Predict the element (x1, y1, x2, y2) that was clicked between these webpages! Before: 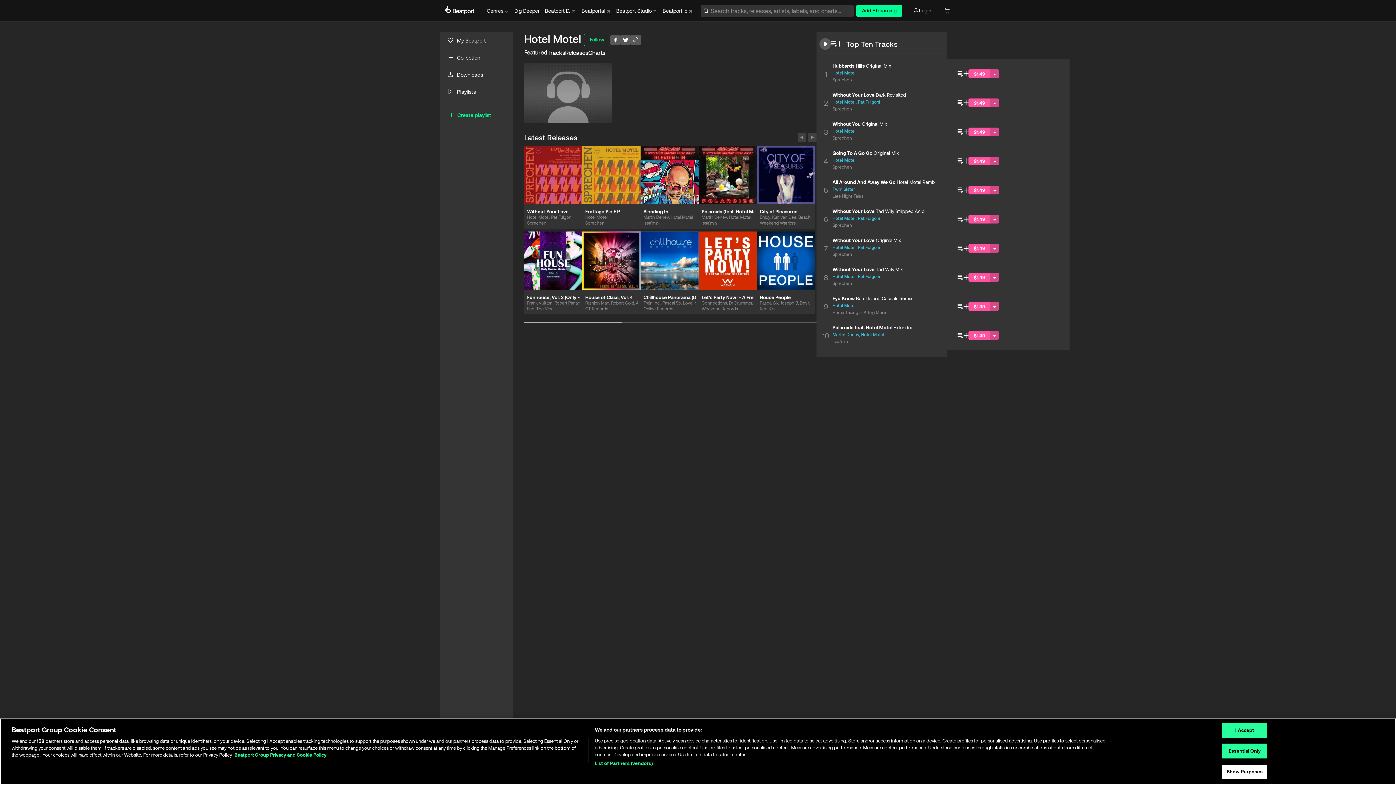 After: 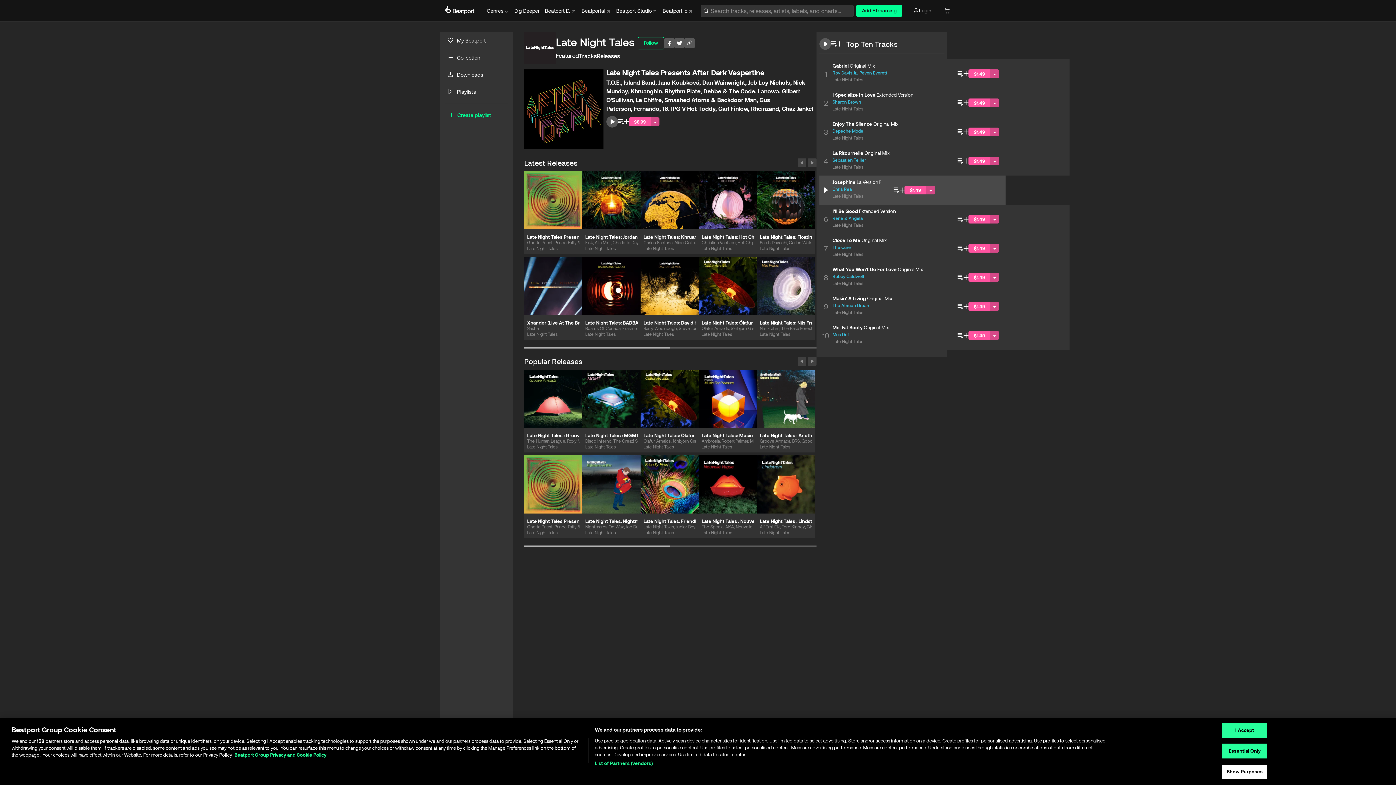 Action: bbox: (832, 193, 863, 200) label: Late Night Tales